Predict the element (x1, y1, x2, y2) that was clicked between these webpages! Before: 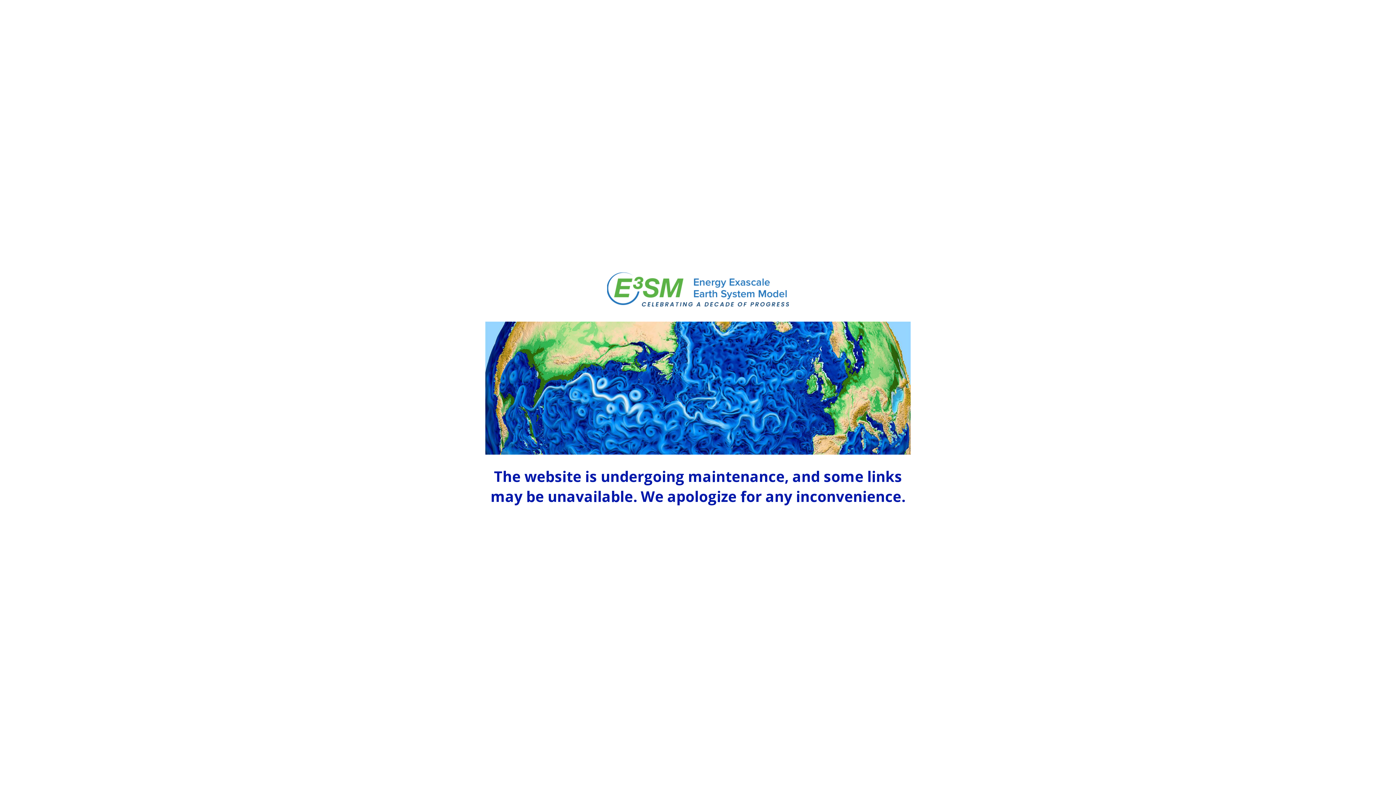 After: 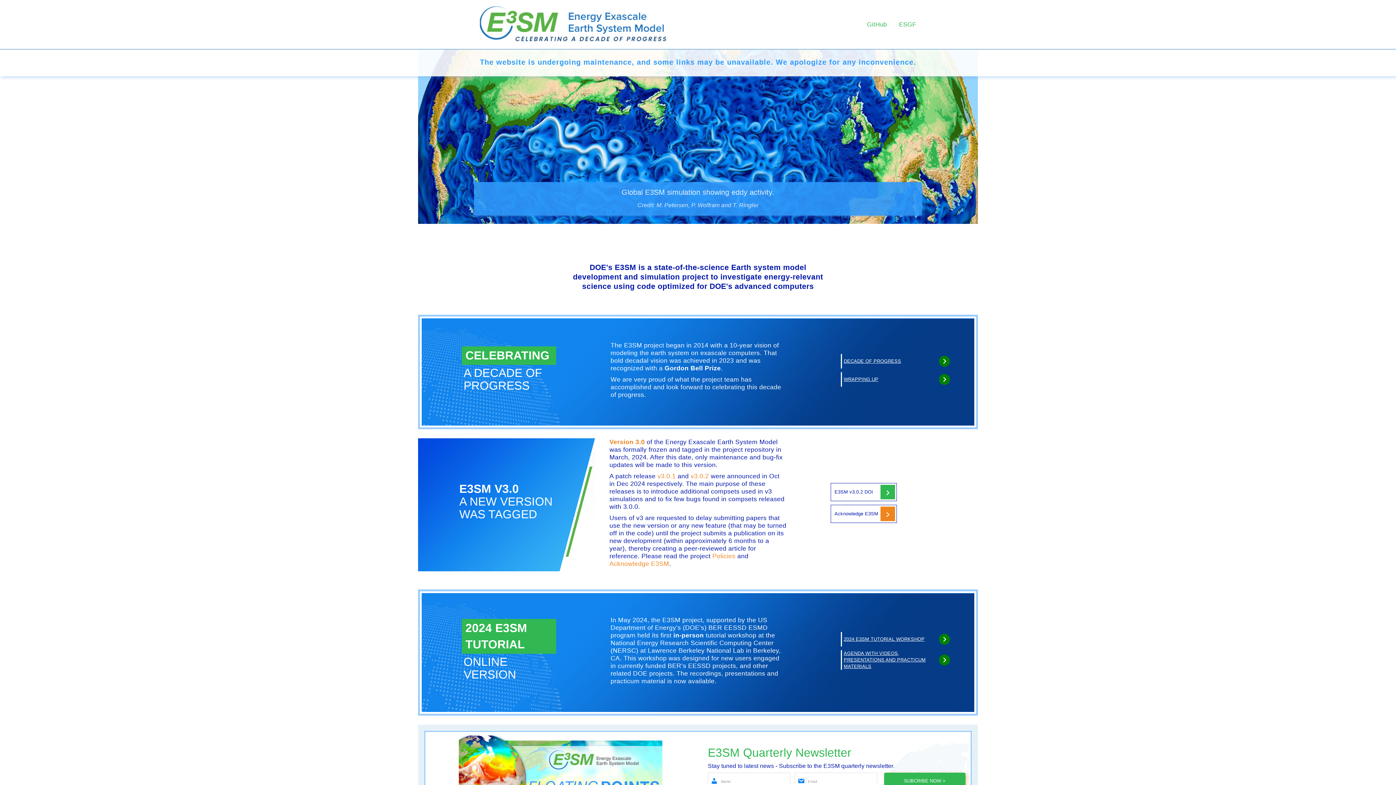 Action: bbox: (607, 301, 789, 309)